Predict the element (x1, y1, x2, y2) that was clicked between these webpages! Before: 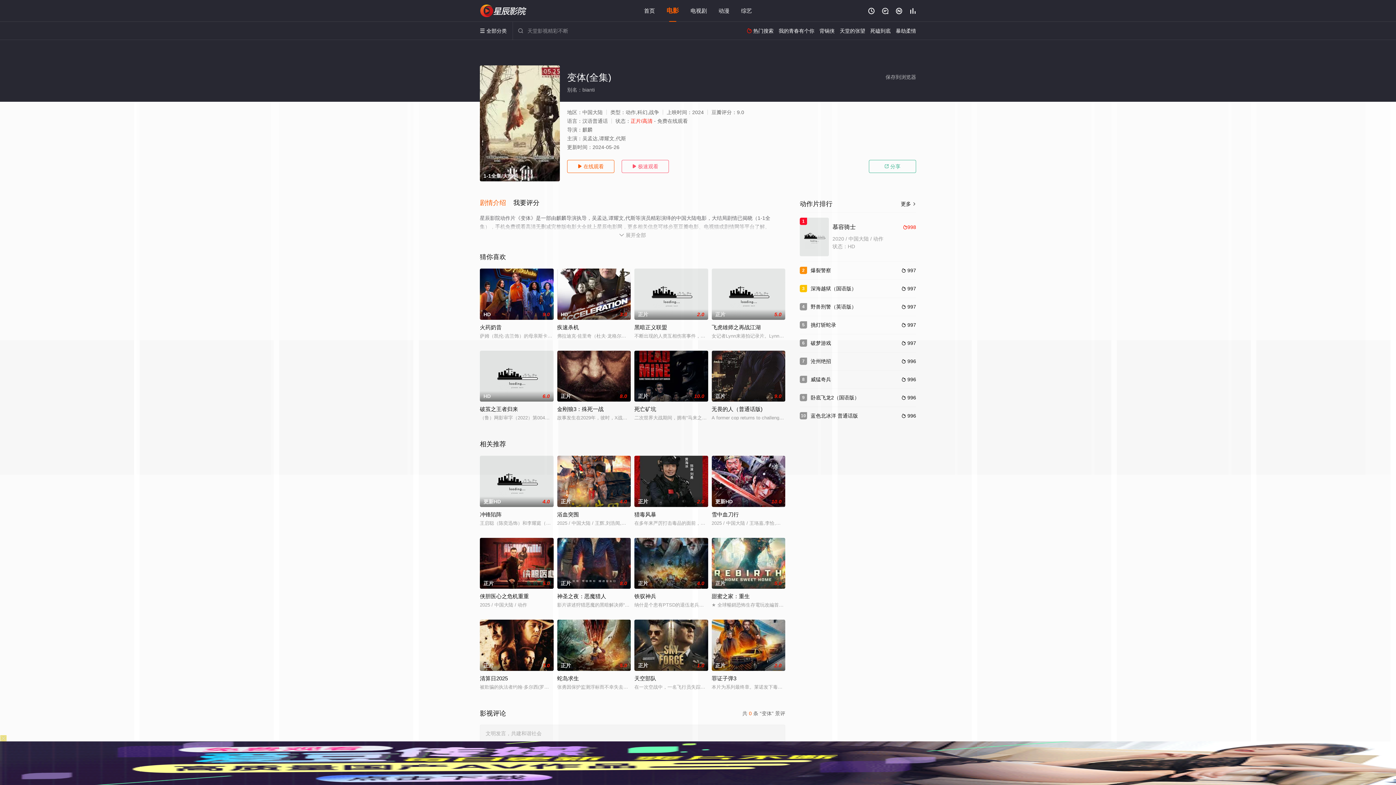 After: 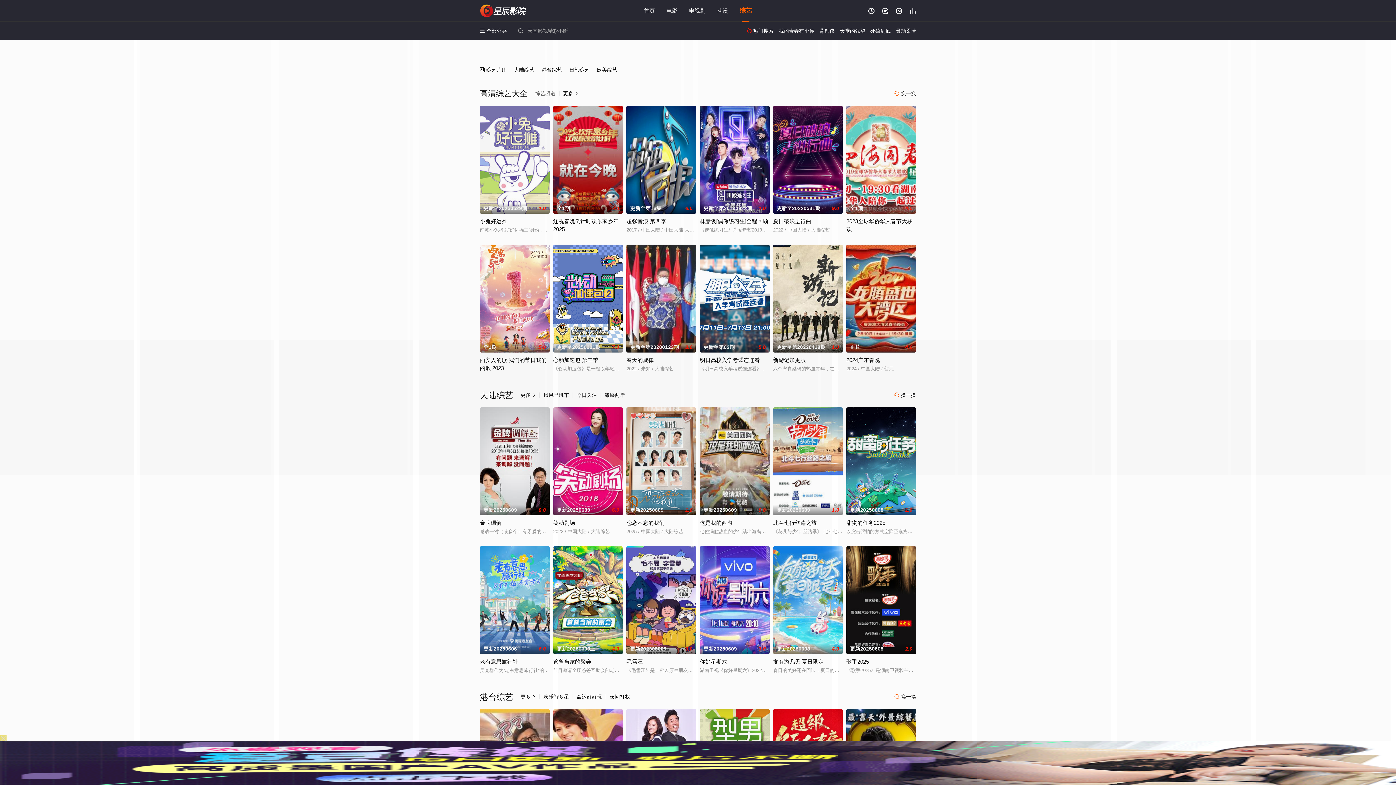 Action: label: 综艺 bbox: (741, 7, 752, 13)